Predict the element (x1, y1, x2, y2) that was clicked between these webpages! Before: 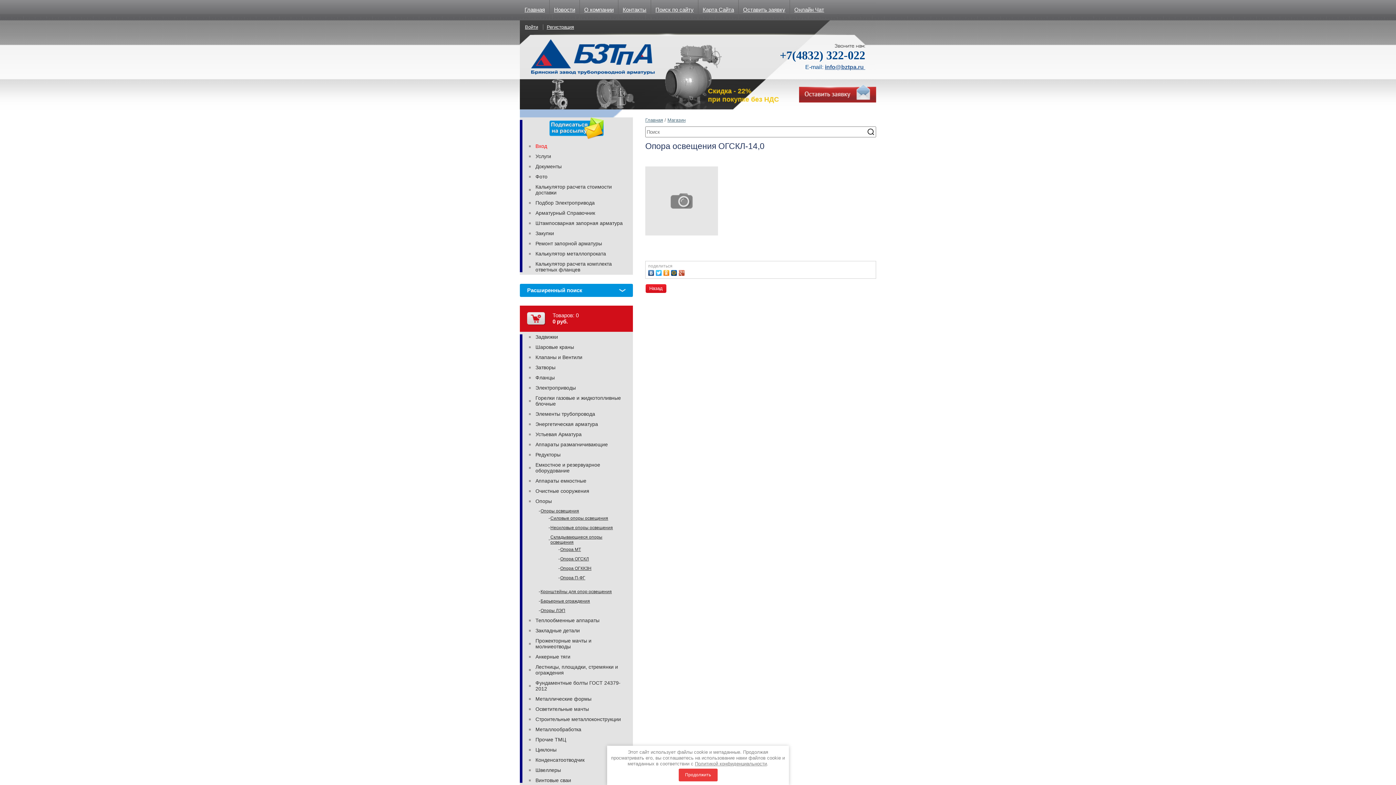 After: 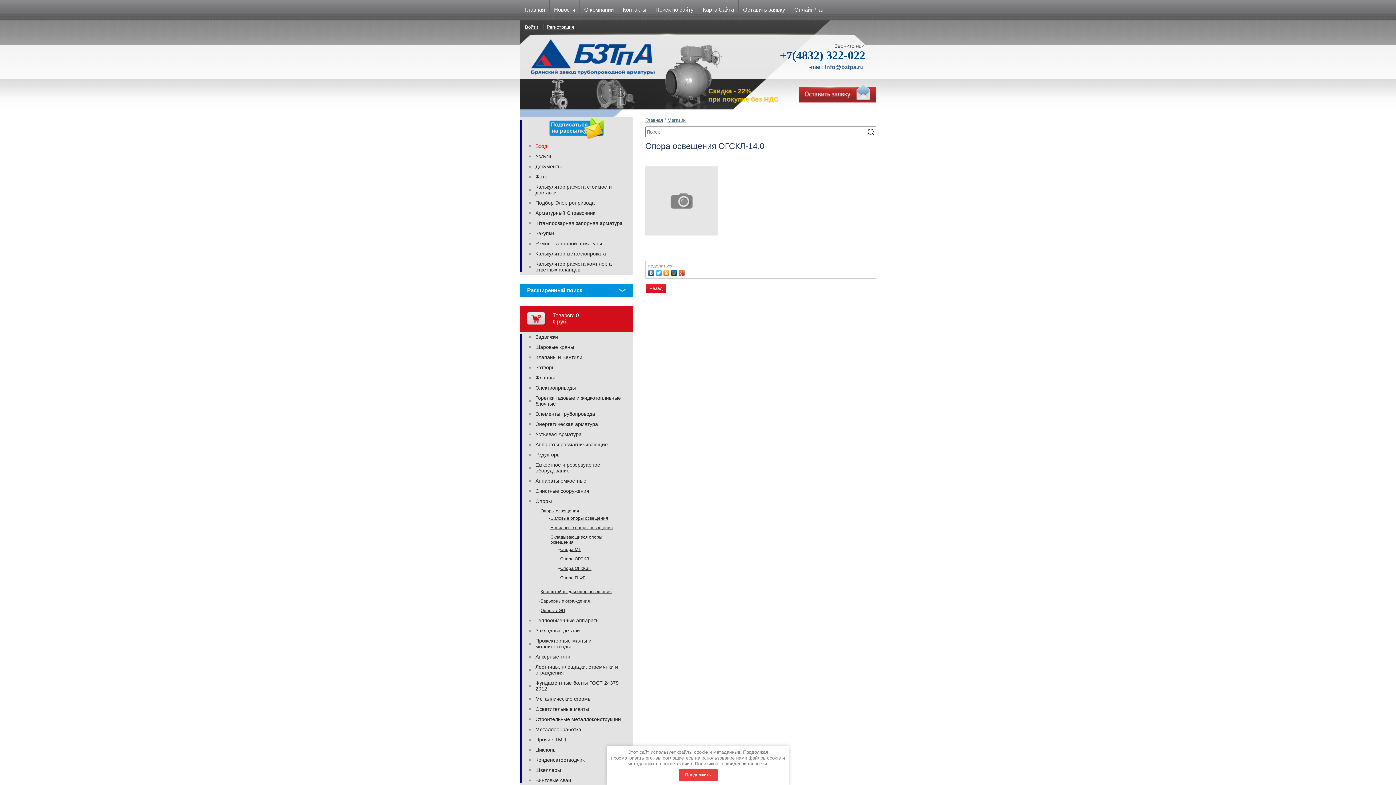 Action: bbox: (825, 64, 865, 70) label: info@bztpa.ru 